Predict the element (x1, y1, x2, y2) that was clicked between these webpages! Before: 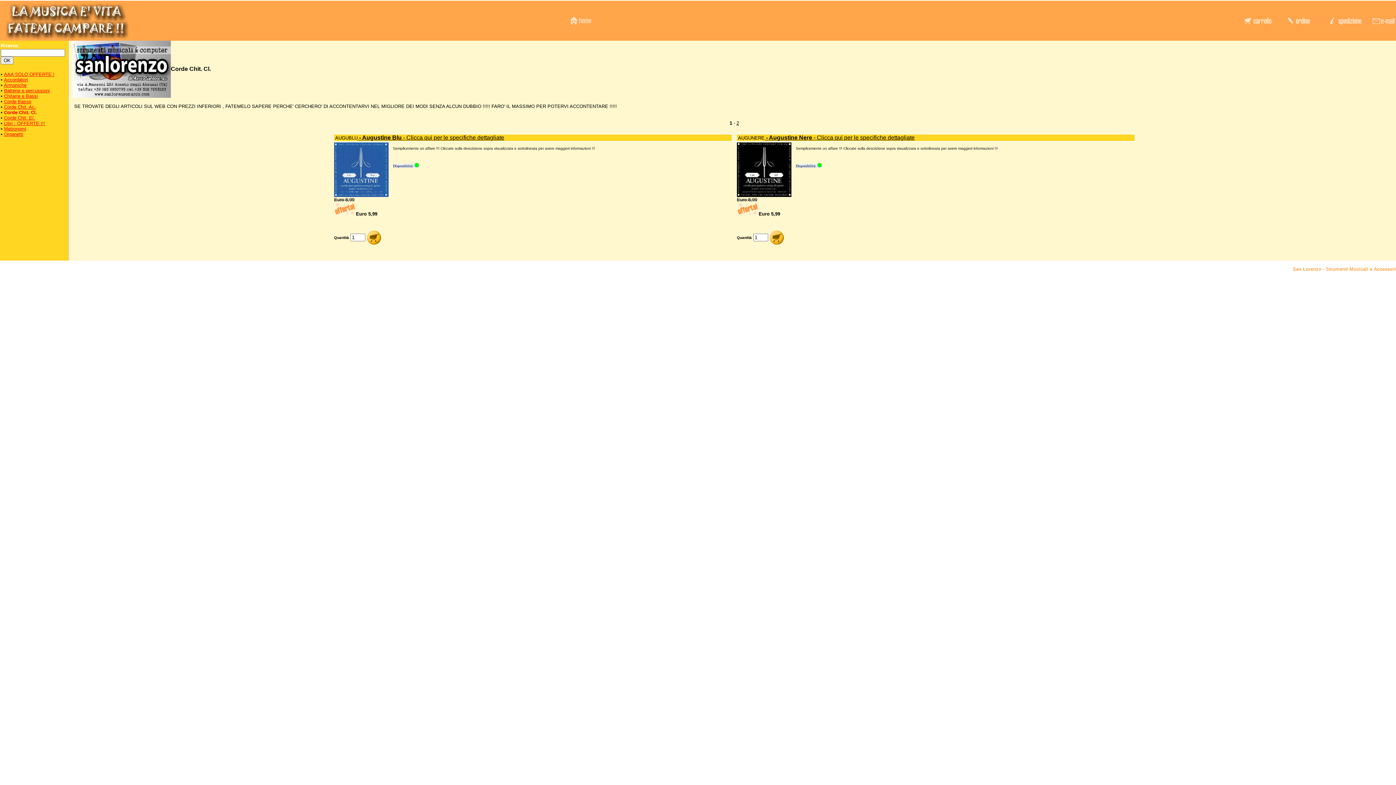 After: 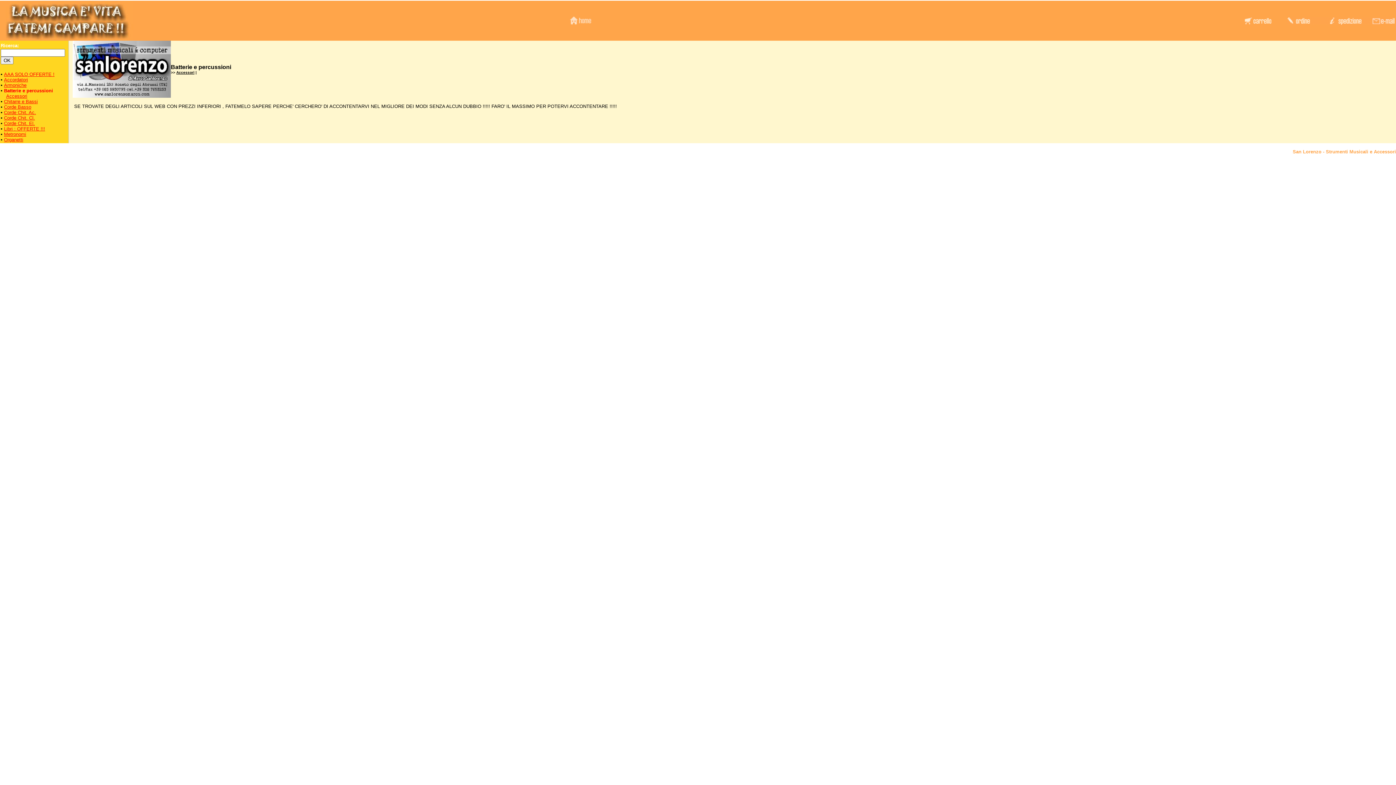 Action: bbox: (4, 88, 49, 93) label: Batterie e percussioni